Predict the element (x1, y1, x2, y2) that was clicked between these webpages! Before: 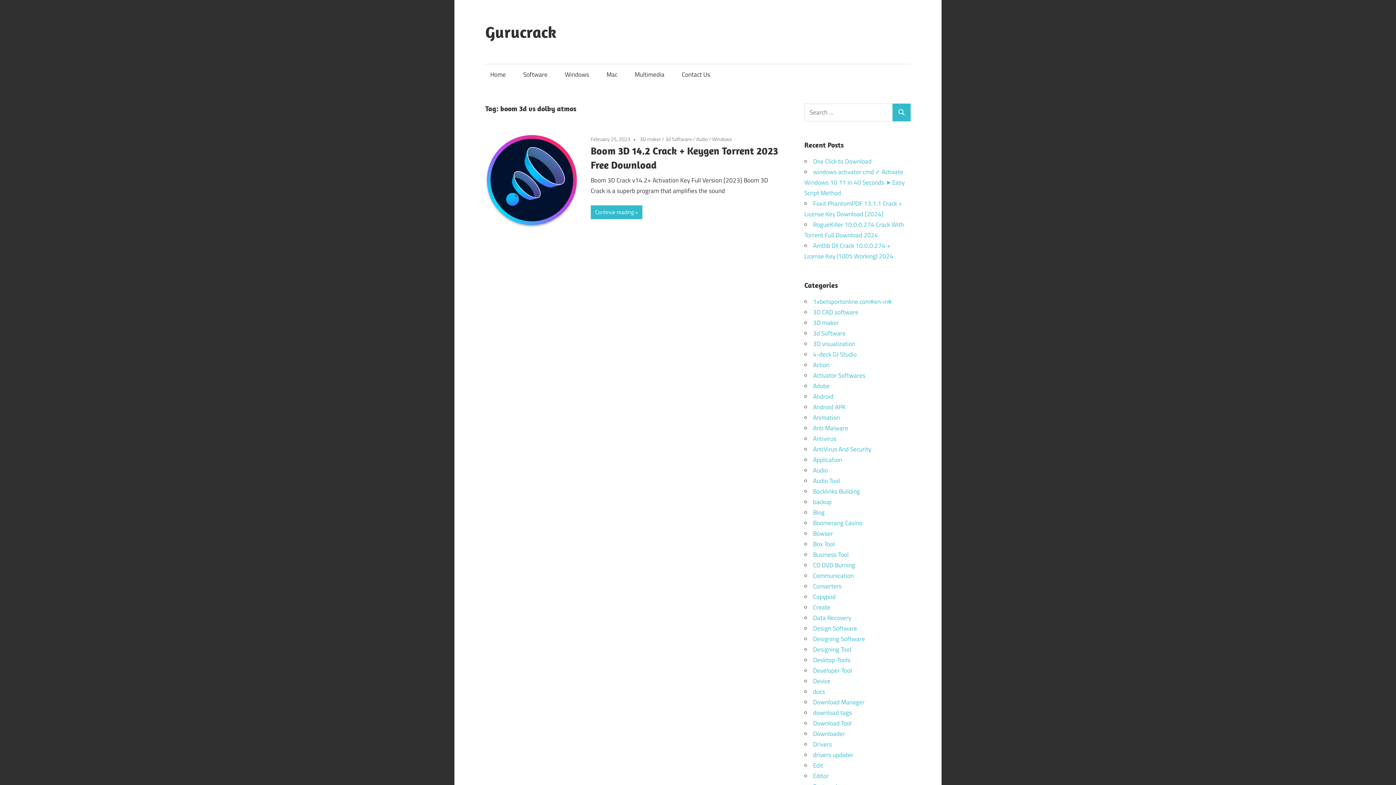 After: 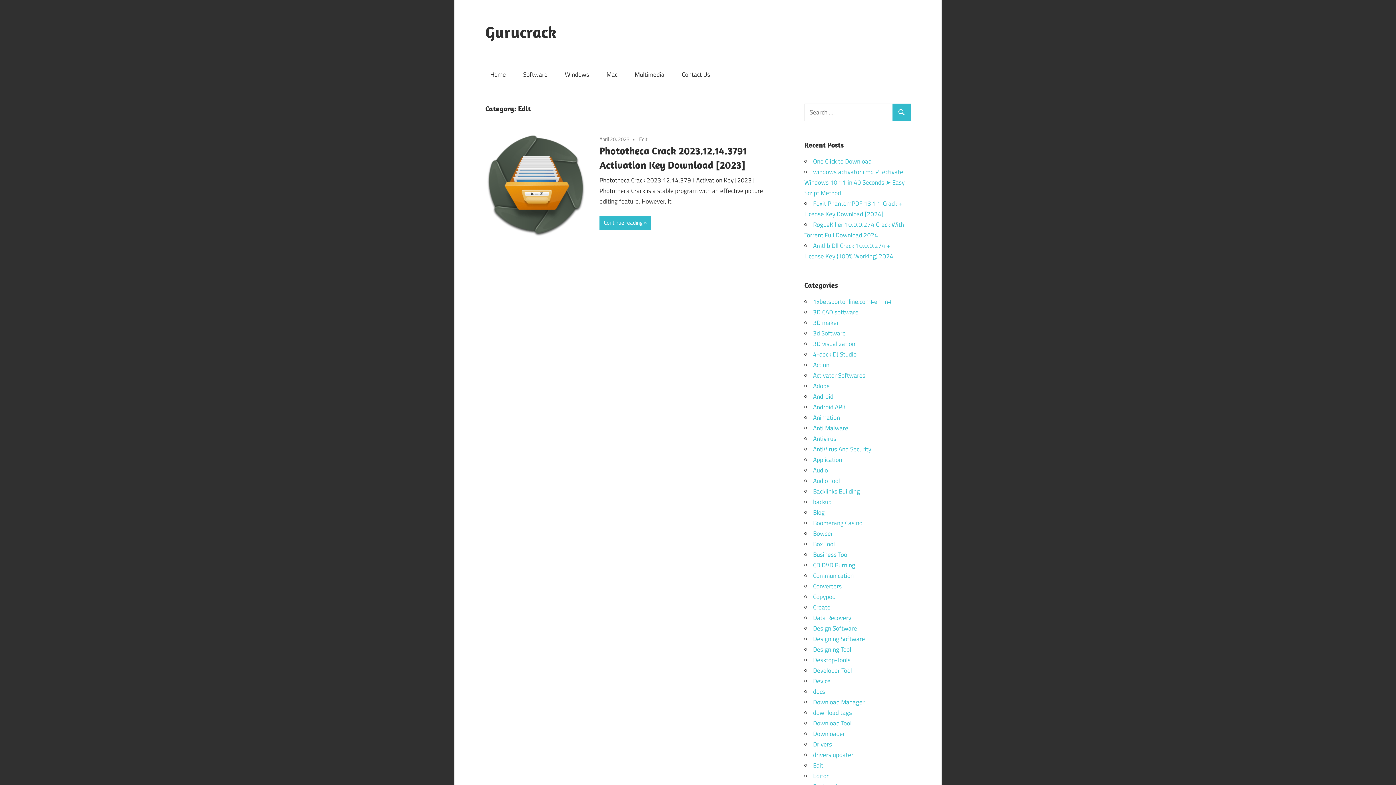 Action: bbox: (813, 761, 823, 770) label: Edit